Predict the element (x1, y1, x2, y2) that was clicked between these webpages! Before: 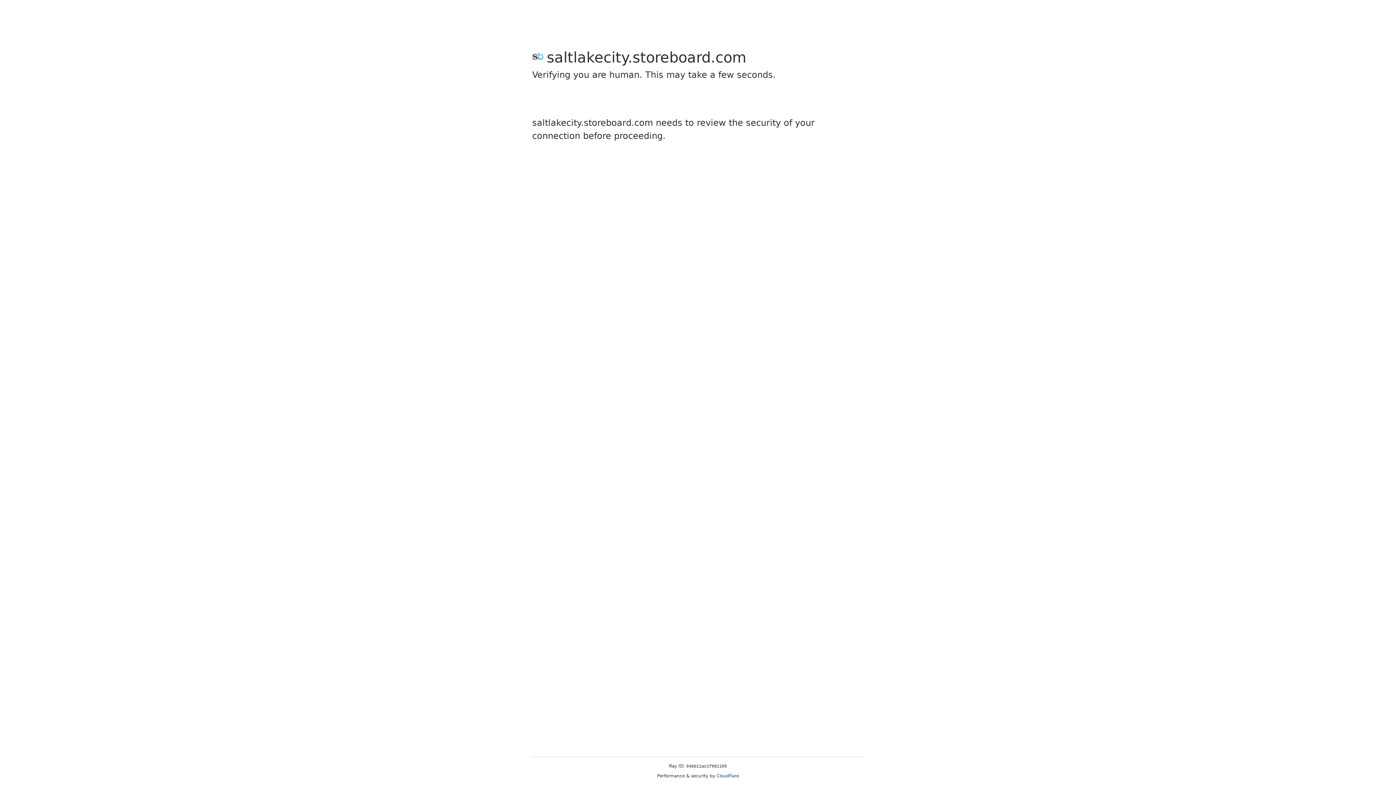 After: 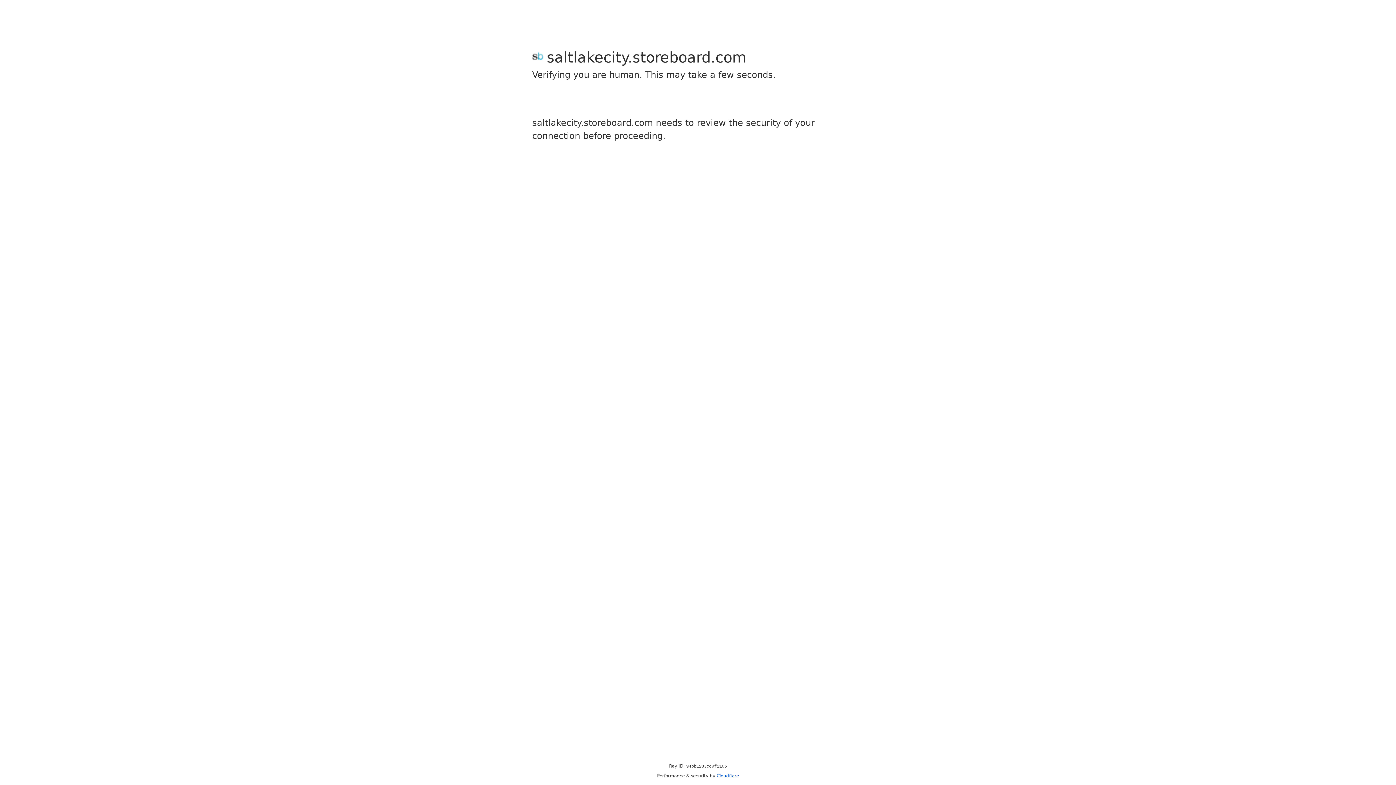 Action: label: Cloudflare bbox: (716, 773, 739, 778)